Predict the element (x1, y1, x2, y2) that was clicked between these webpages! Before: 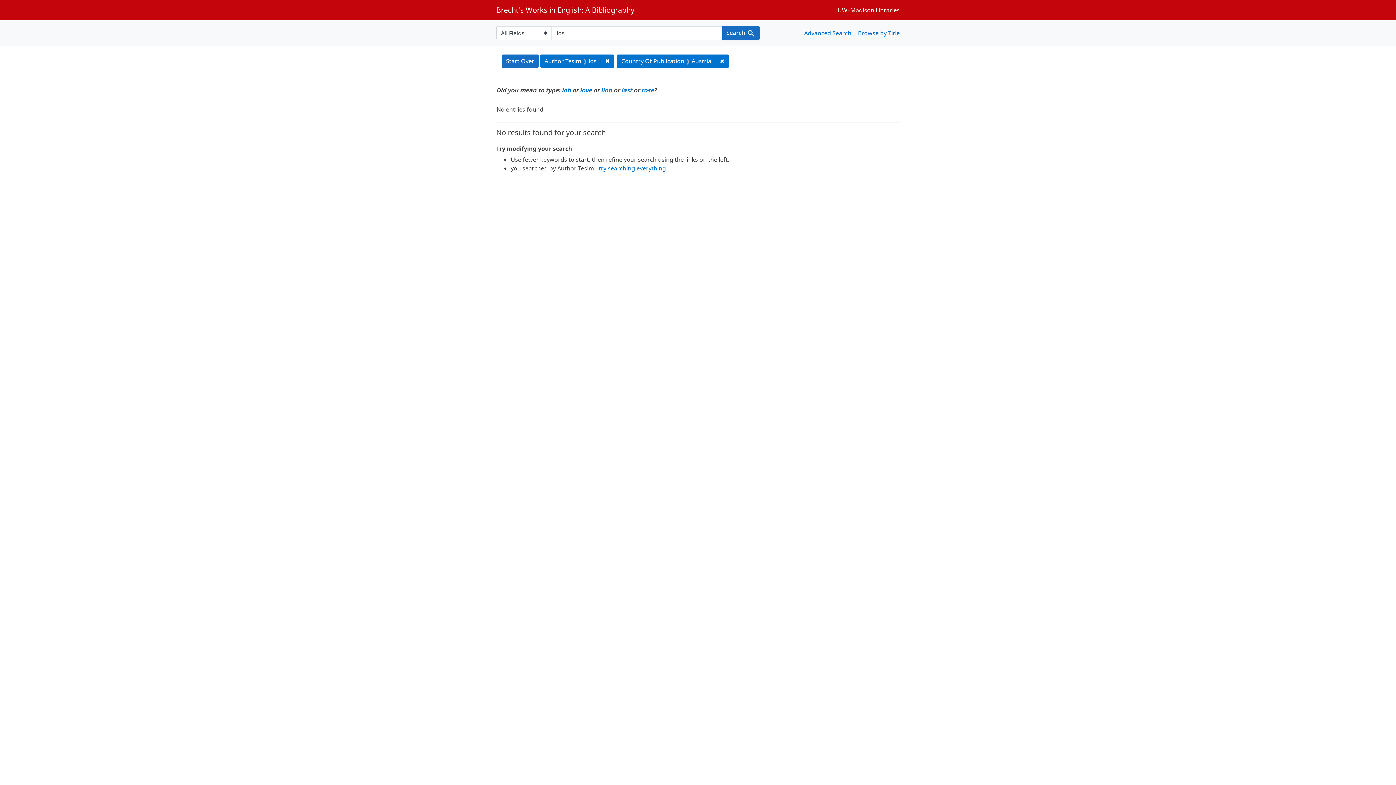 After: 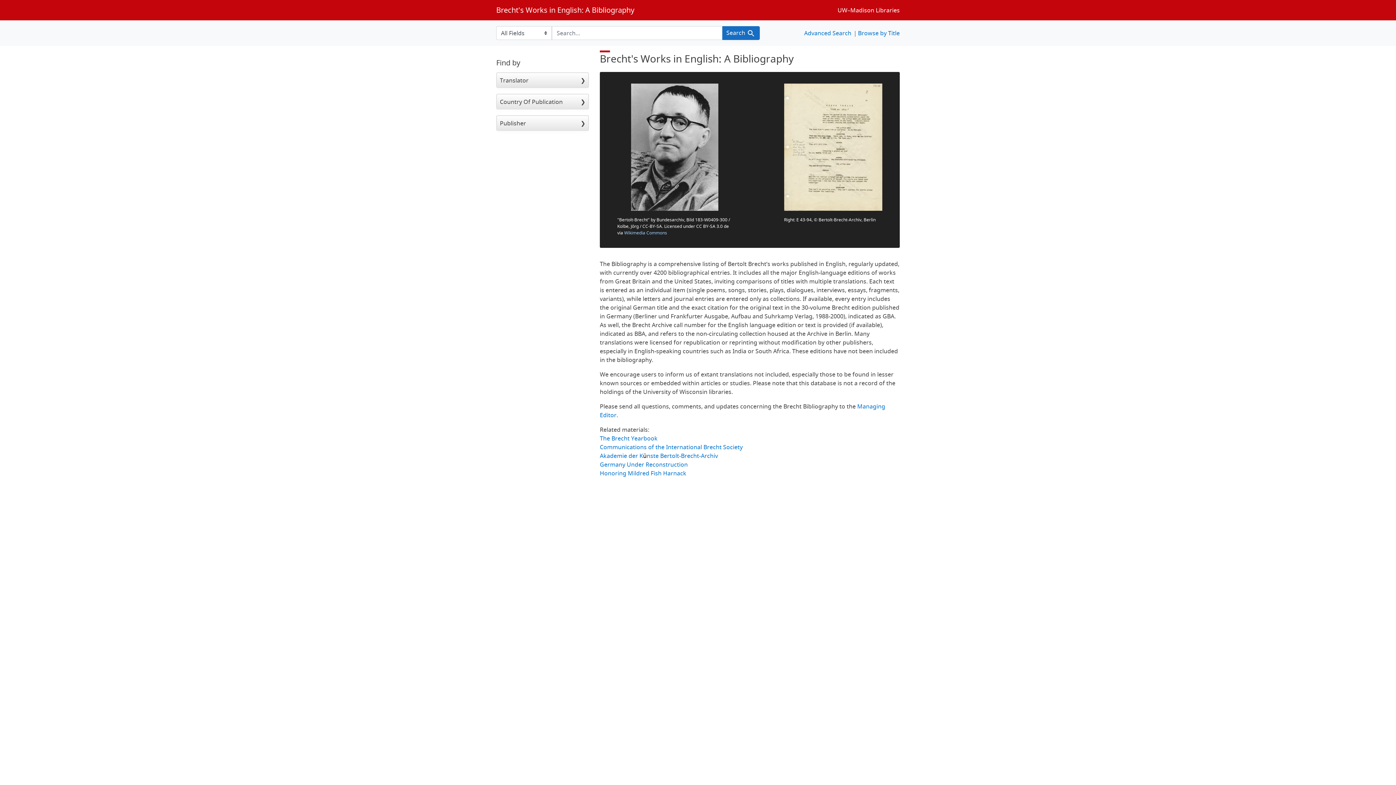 Action: bbox: (496, 2, 634, 17) label: Brecht's Works in English: A Bibliography